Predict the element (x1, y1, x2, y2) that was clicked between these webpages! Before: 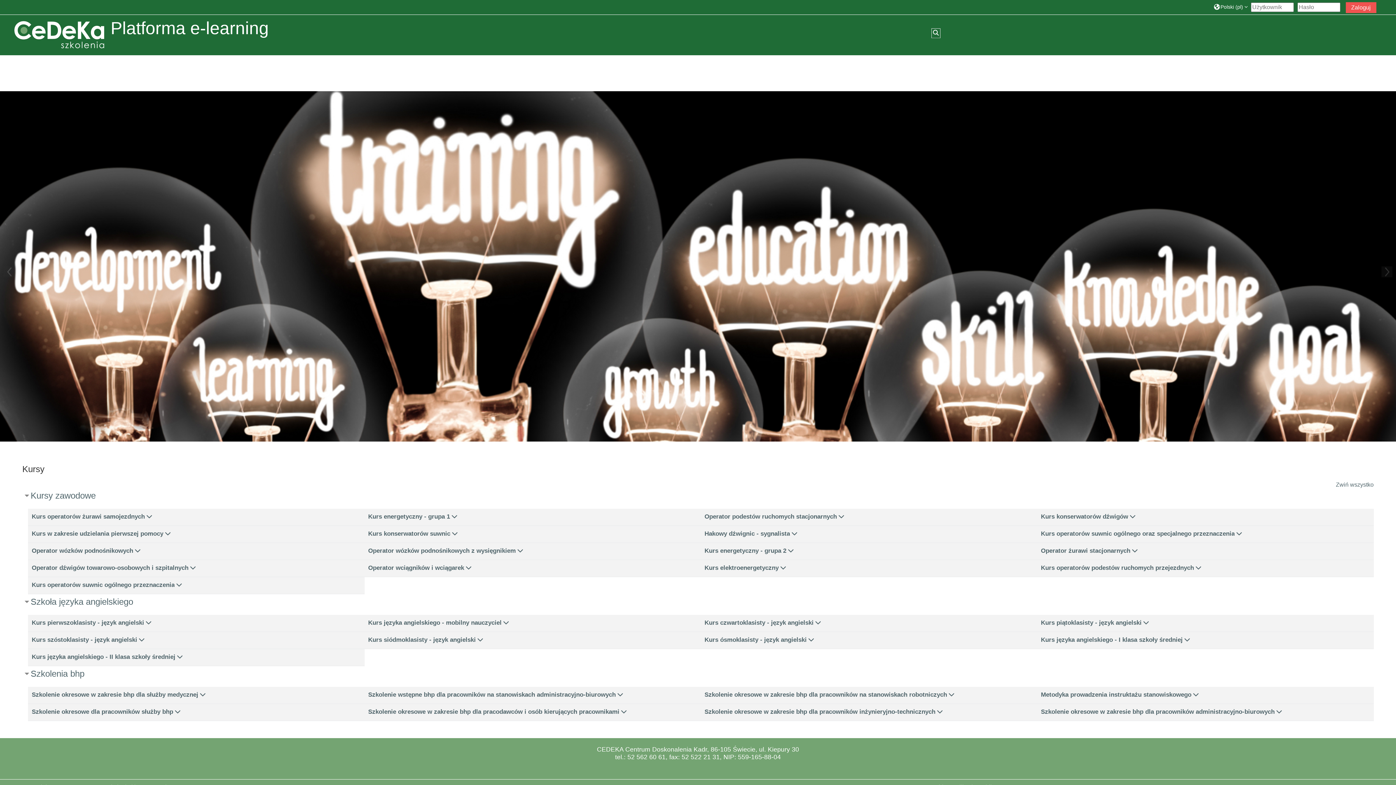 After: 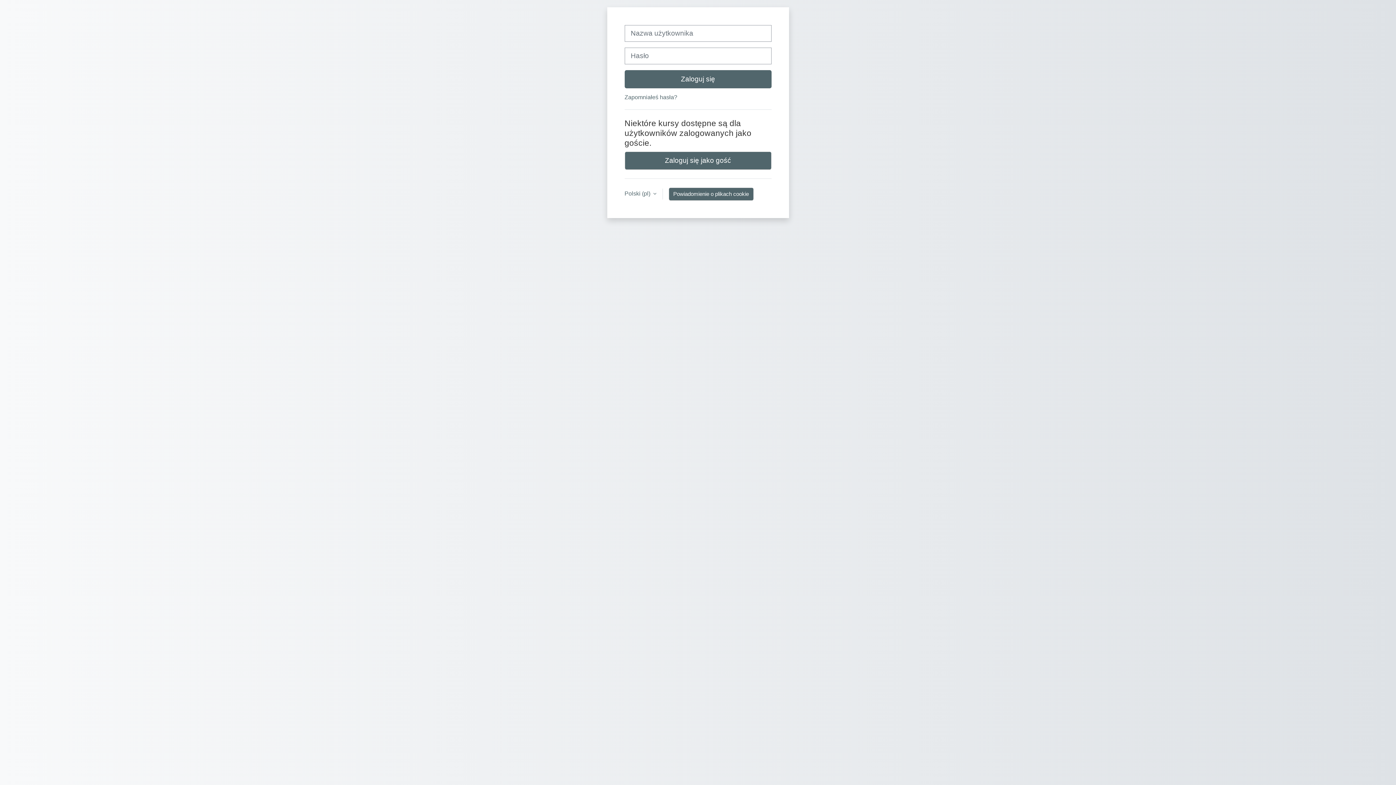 Action: bbox: (368, 564, 464, 572) label: Operator wciągników i wciągarek